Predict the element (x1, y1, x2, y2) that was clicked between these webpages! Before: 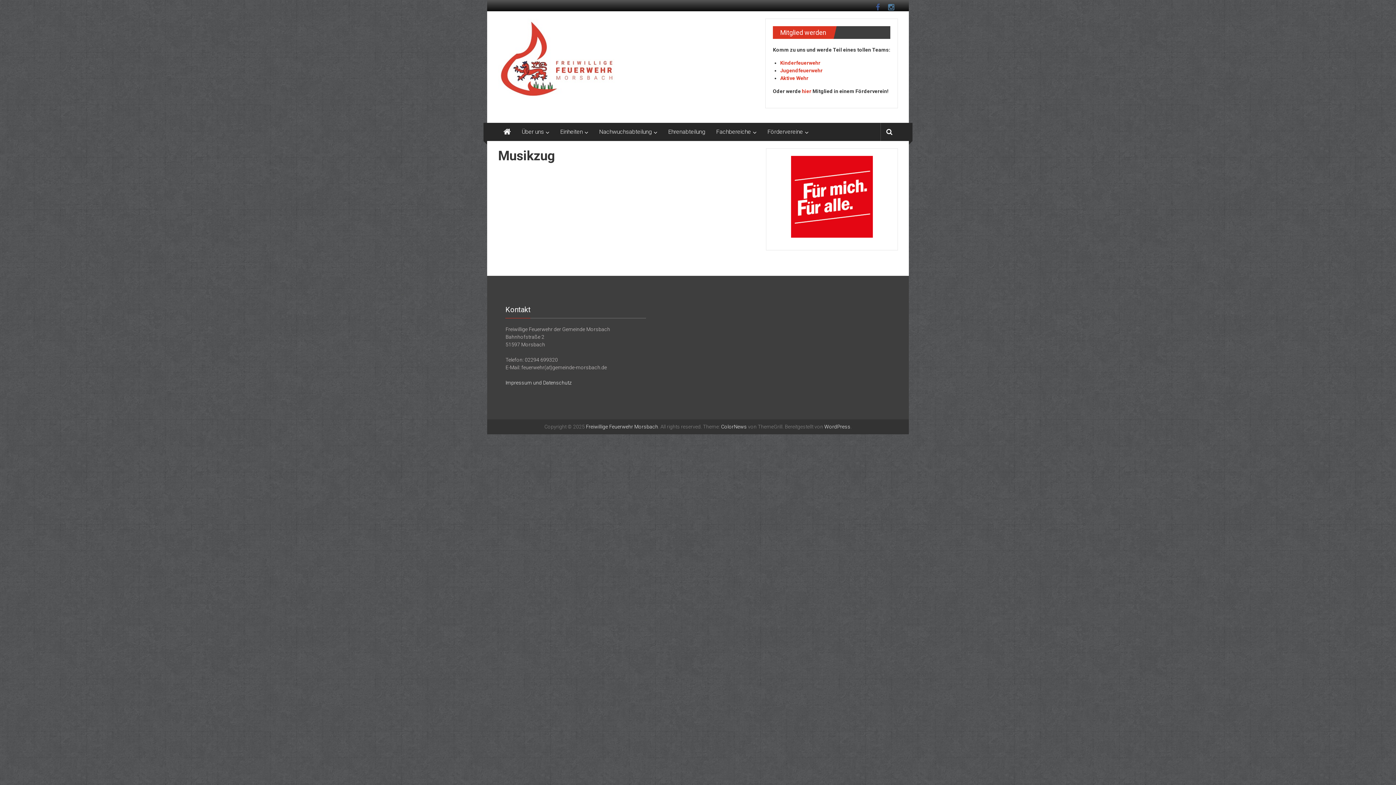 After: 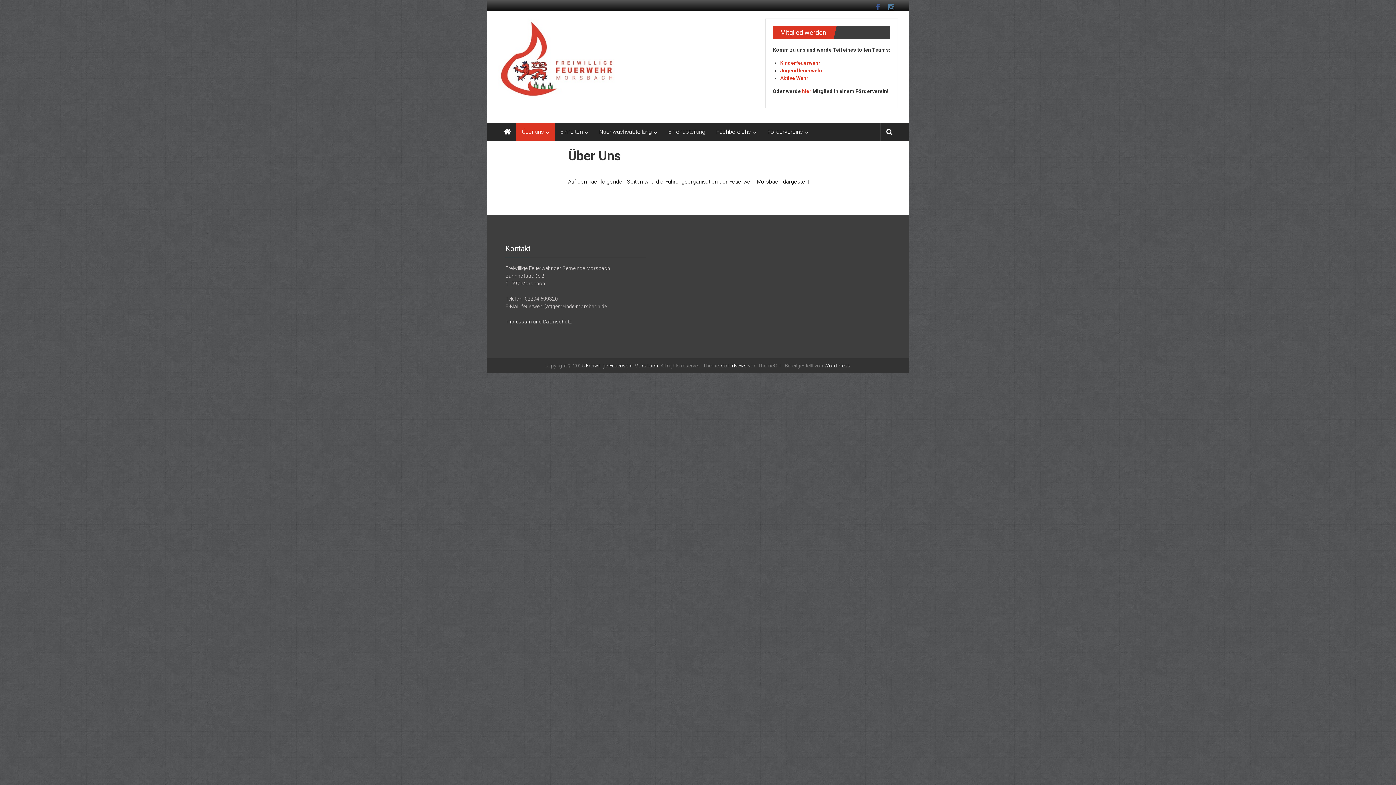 Action: bbox: (521, 122, 544, 141) label: Über uns